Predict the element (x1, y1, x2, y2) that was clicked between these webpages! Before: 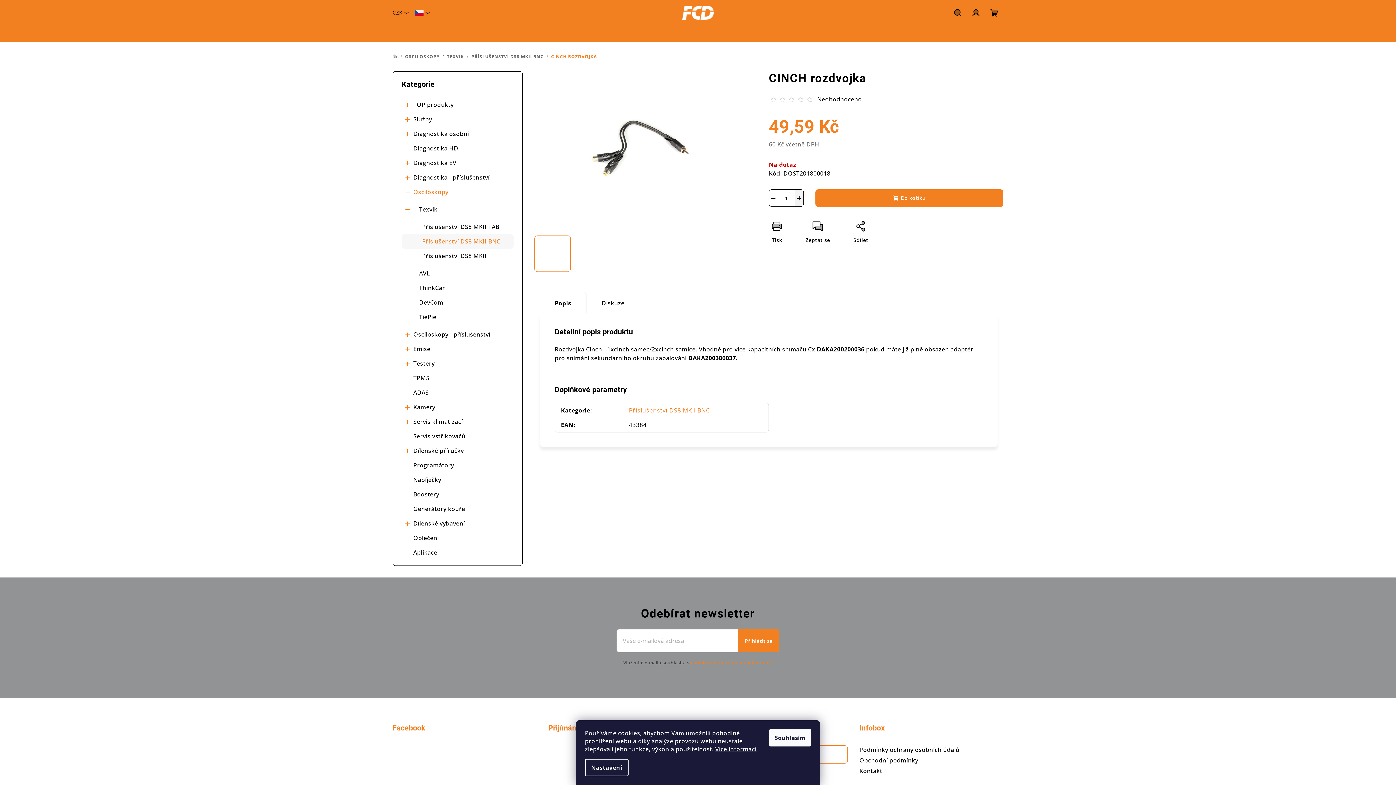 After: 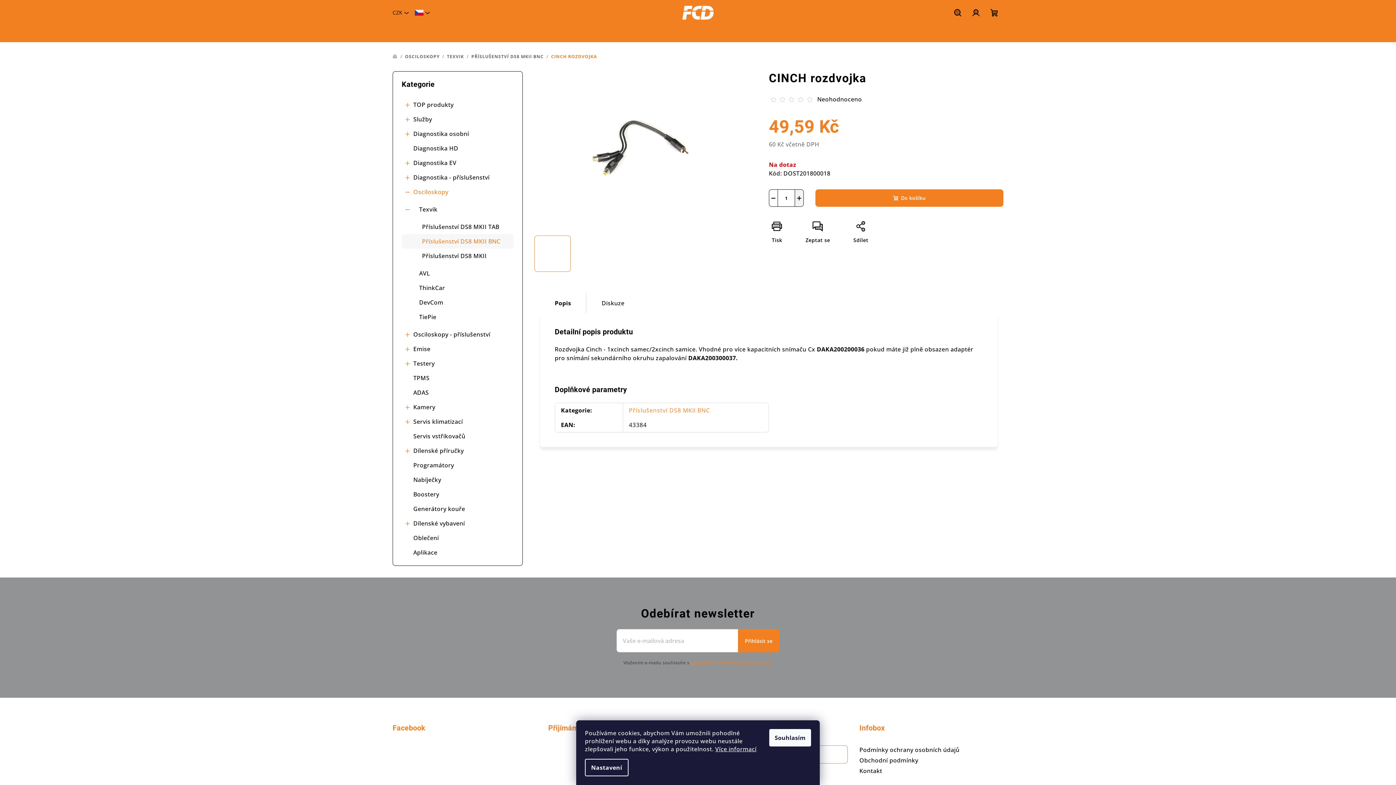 Action: bbox: (807, 96, 812, 102)